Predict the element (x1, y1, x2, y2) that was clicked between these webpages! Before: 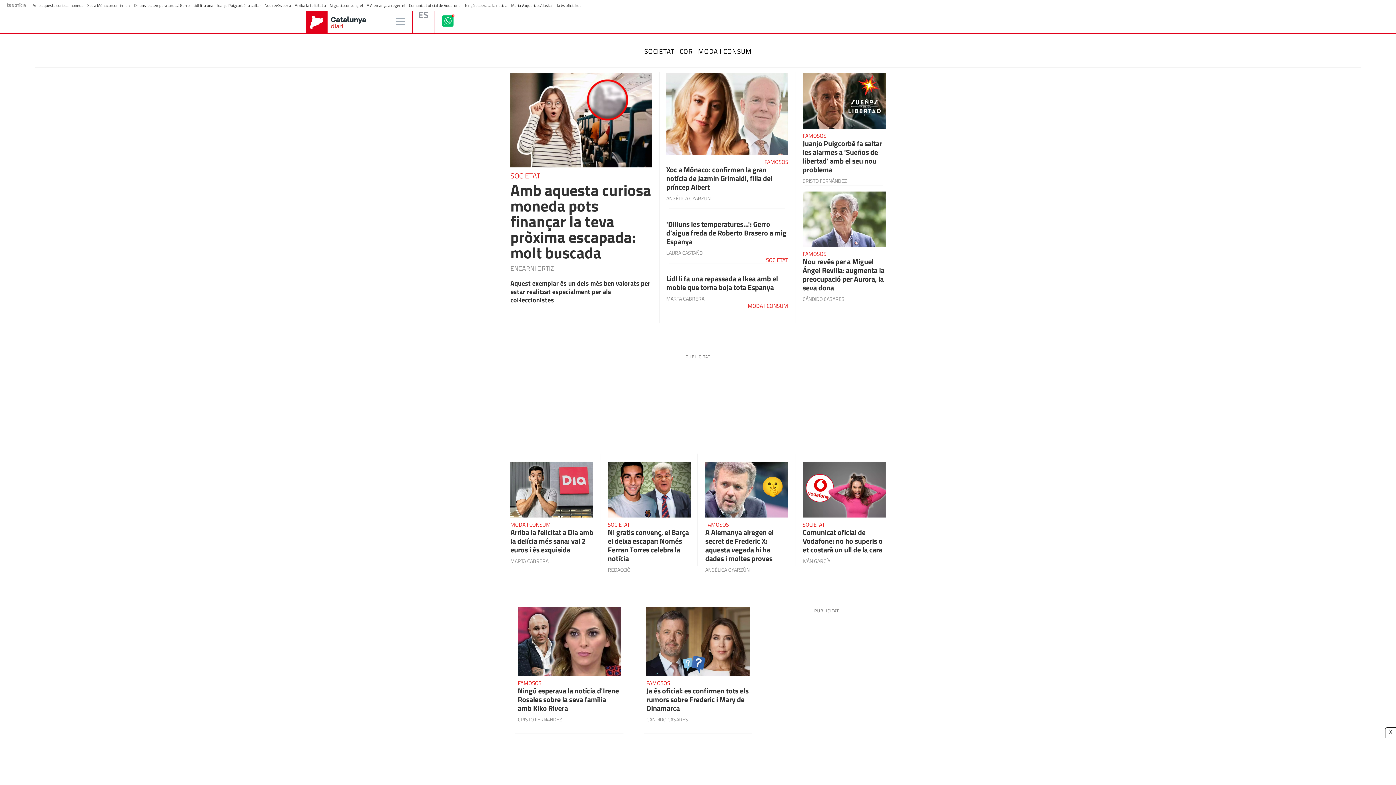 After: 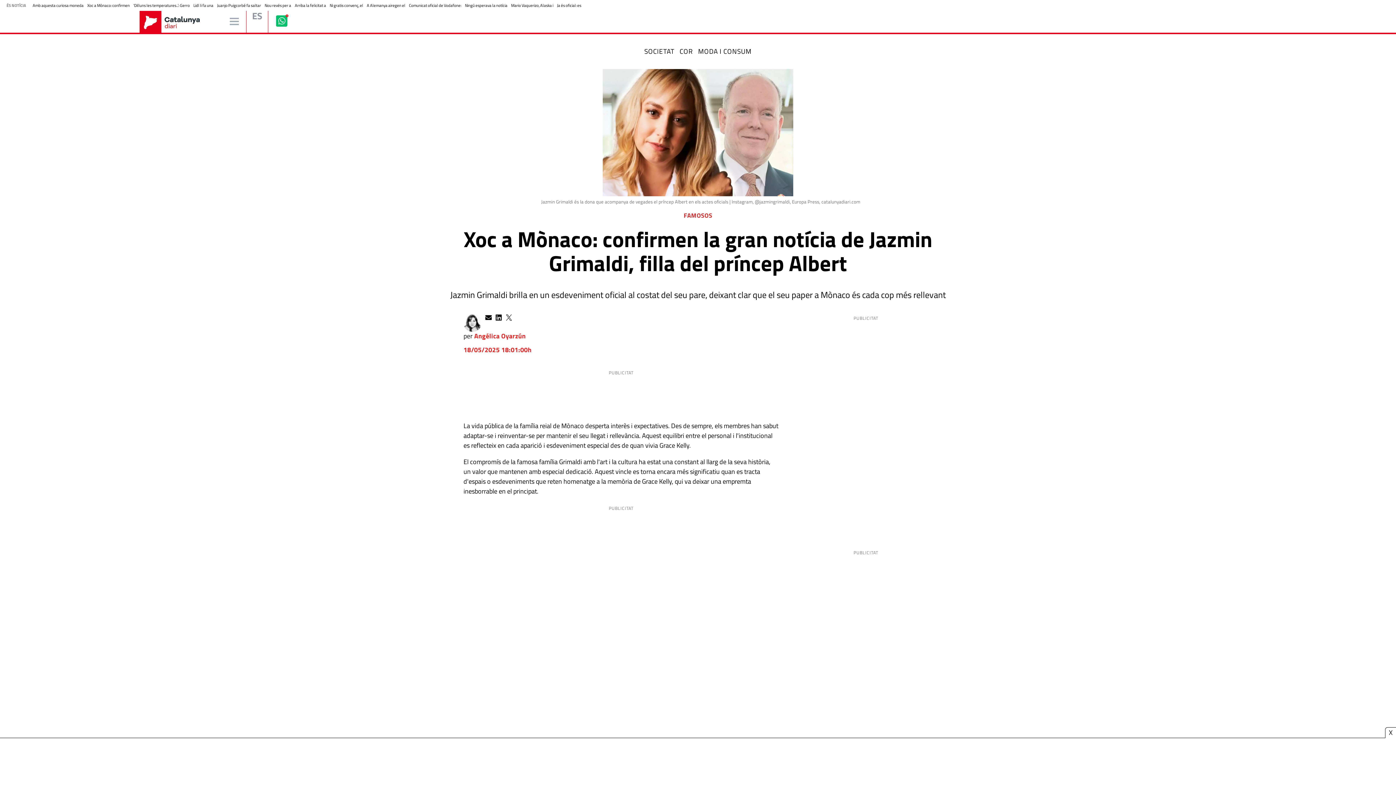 Action: bbox: (666, 73, 788, 158)